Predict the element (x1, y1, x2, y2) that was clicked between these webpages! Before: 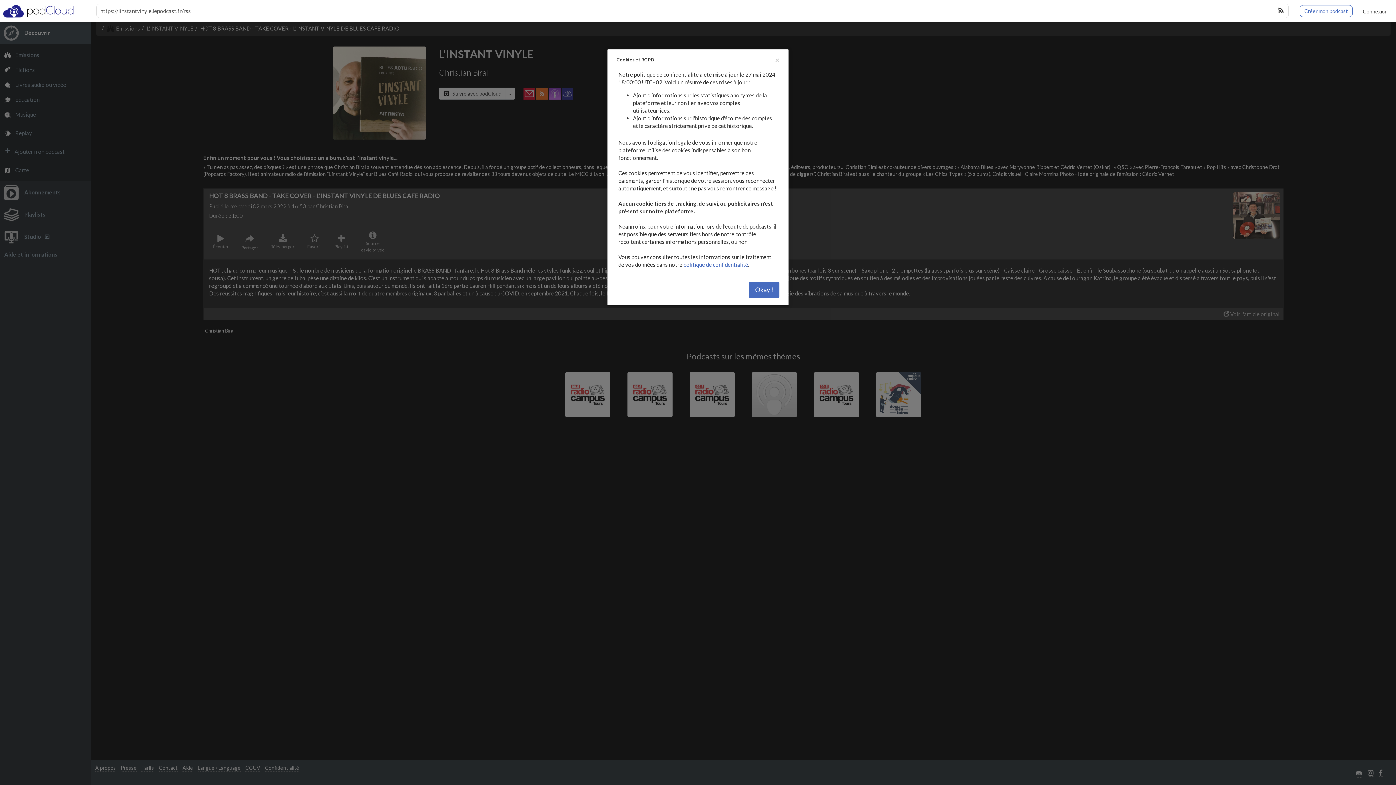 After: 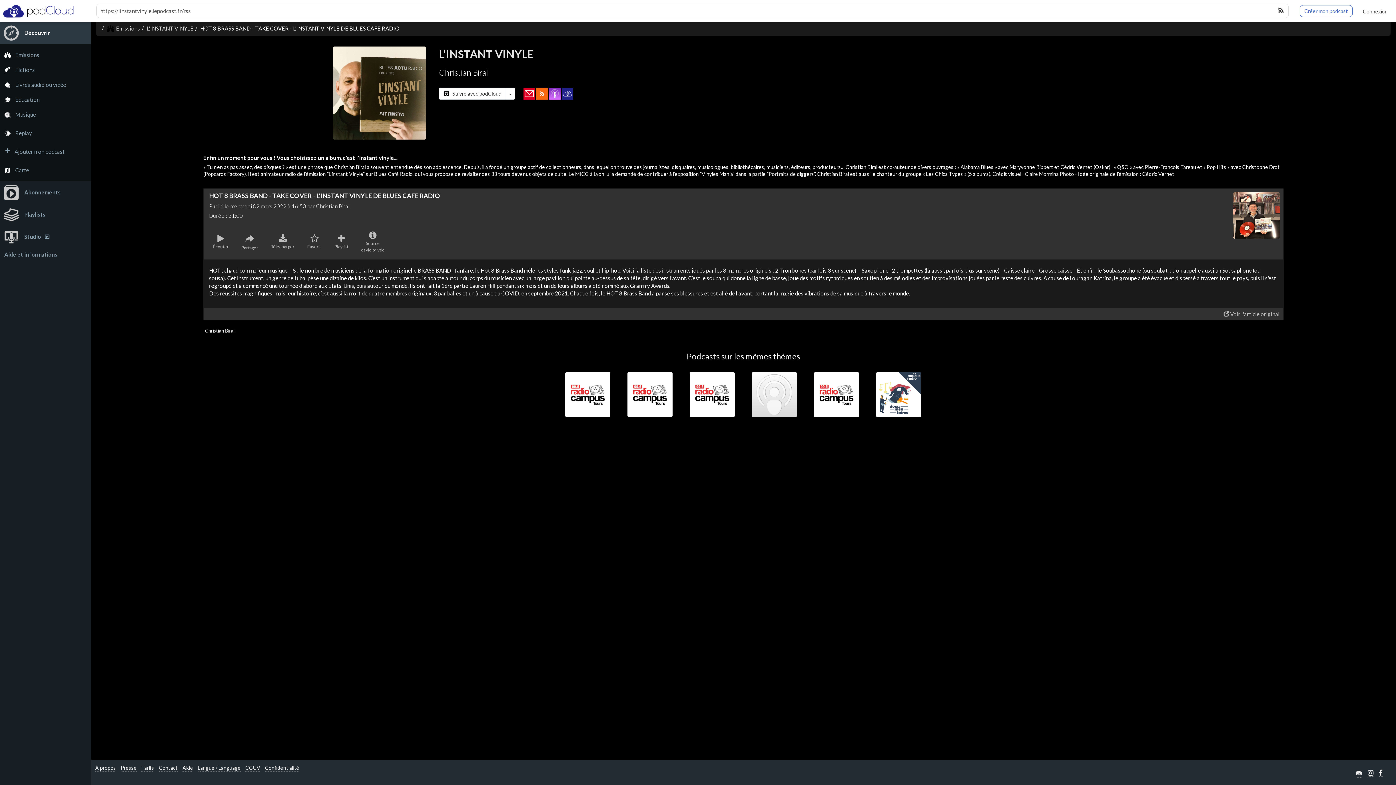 Action: bbox: (749, 281, 779, 298) label: Okay !